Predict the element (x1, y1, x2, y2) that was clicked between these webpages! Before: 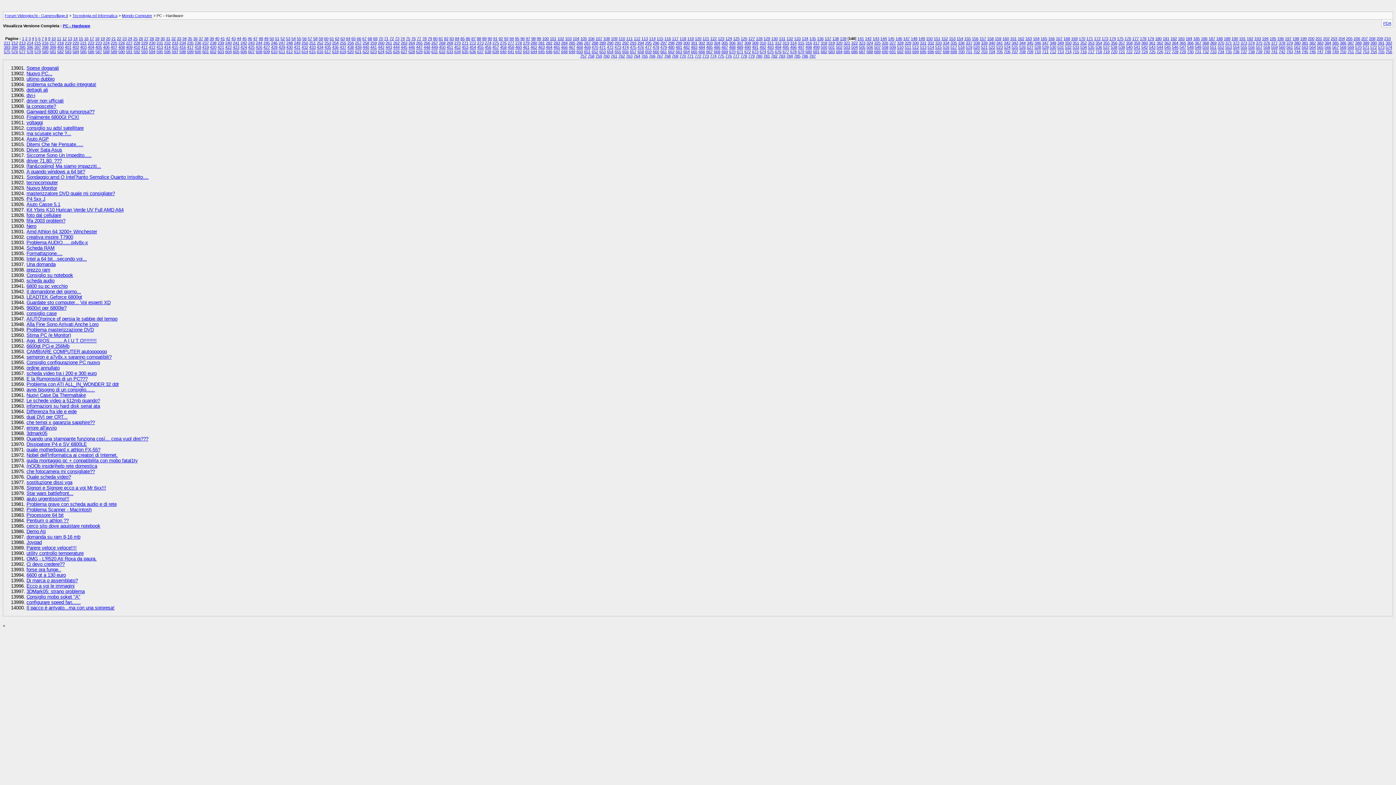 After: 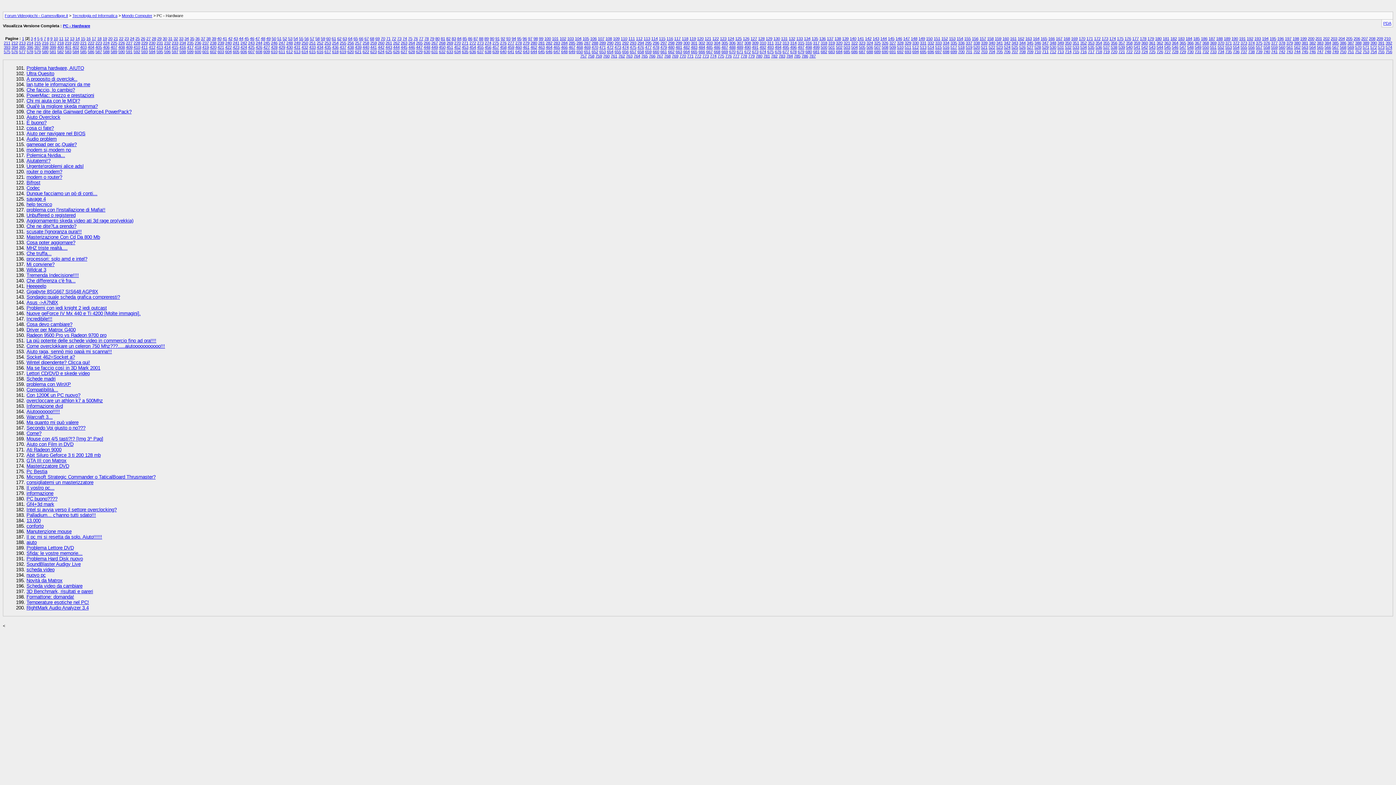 Action: bbox: (25, 36, 27, 40) label: 2